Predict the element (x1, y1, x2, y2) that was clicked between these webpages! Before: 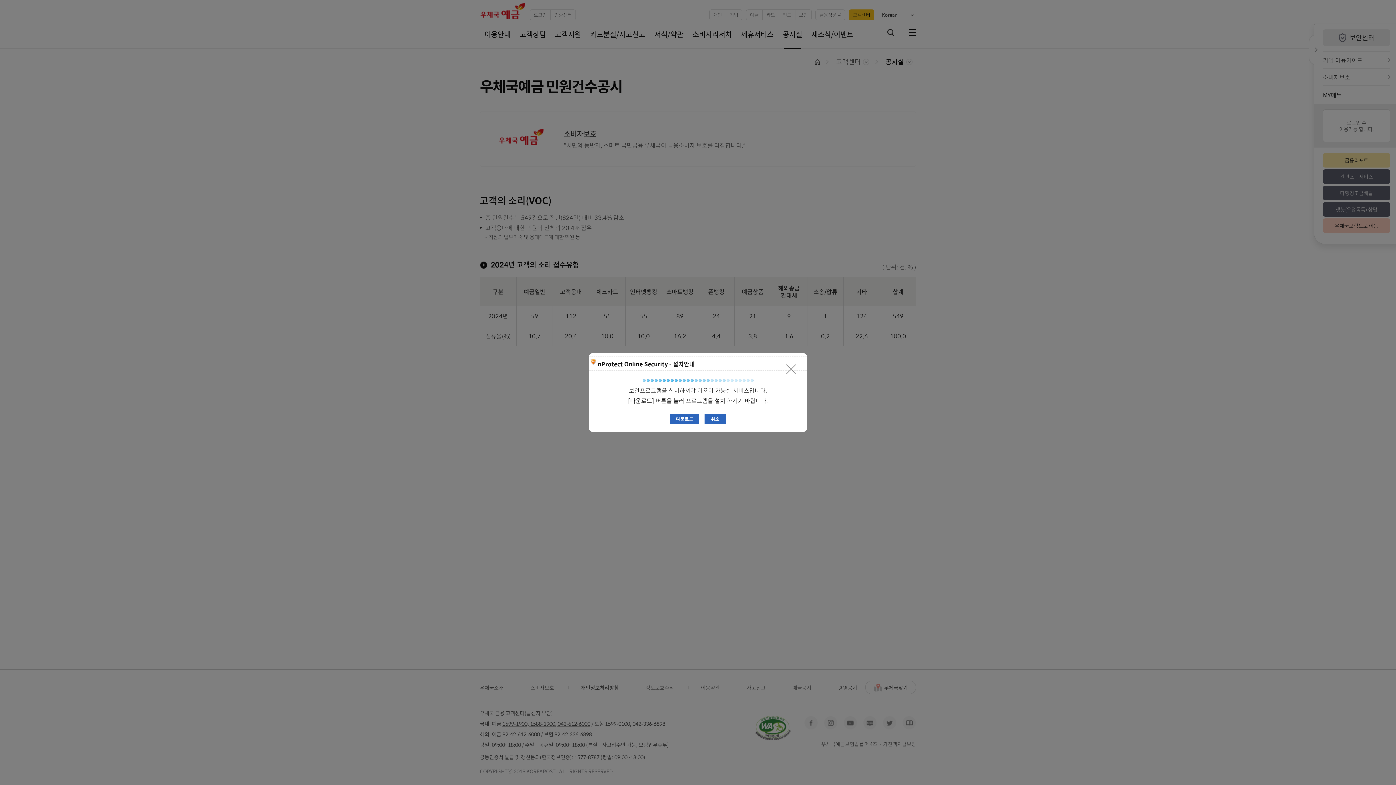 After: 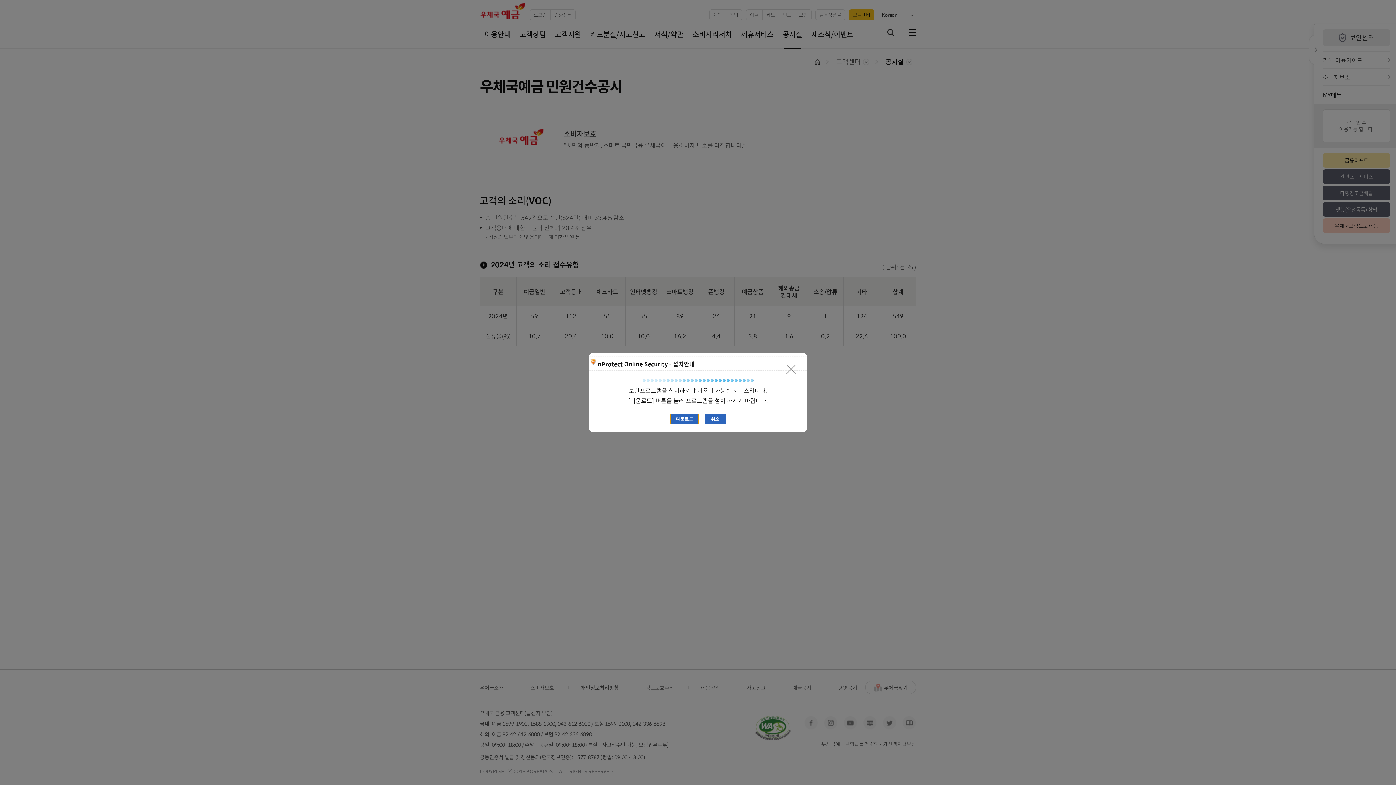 Action: label: 다운로드 bbox: (670, 413, 699, 424)